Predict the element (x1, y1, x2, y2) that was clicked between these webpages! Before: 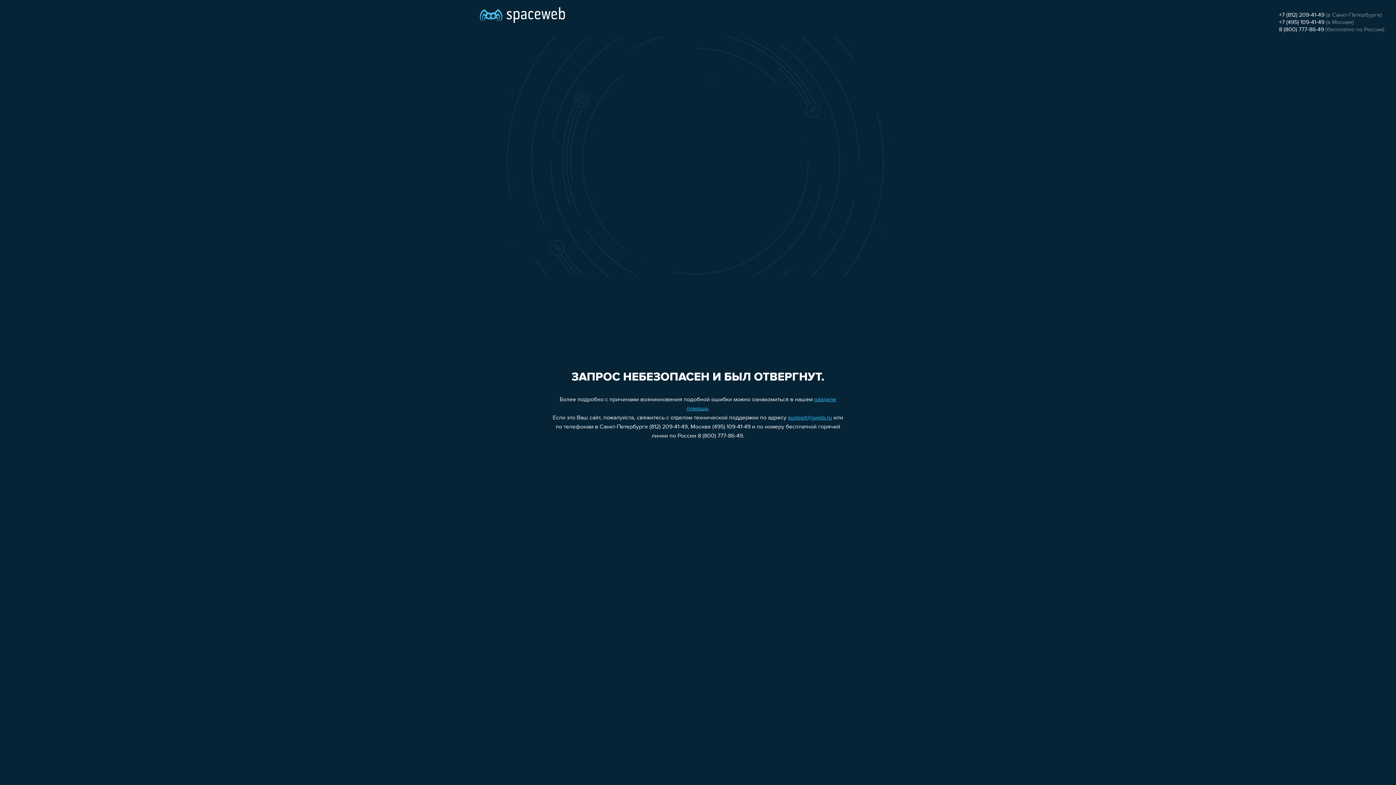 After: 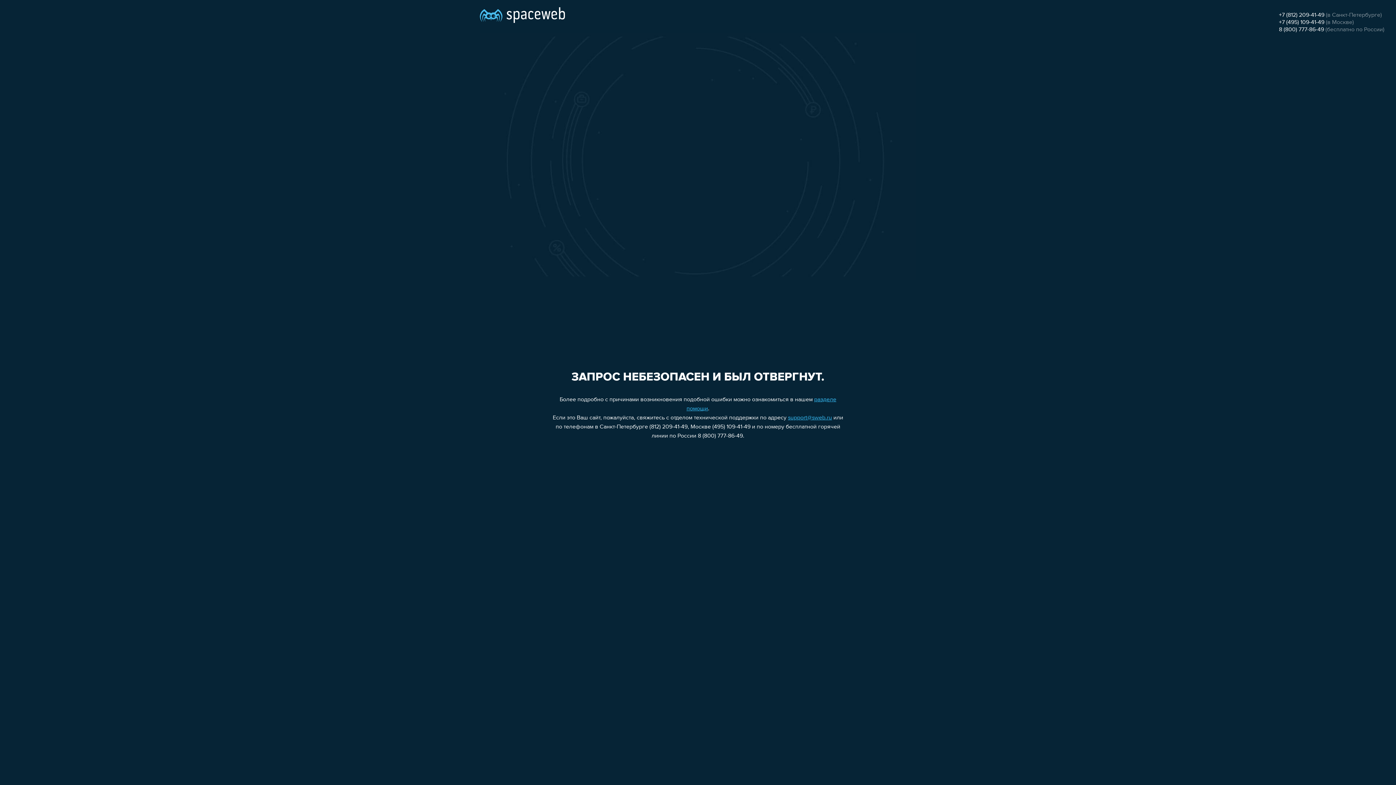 Action: bbox: (1279, 26, 1324, 32) label: 8 (800) 777-86-49